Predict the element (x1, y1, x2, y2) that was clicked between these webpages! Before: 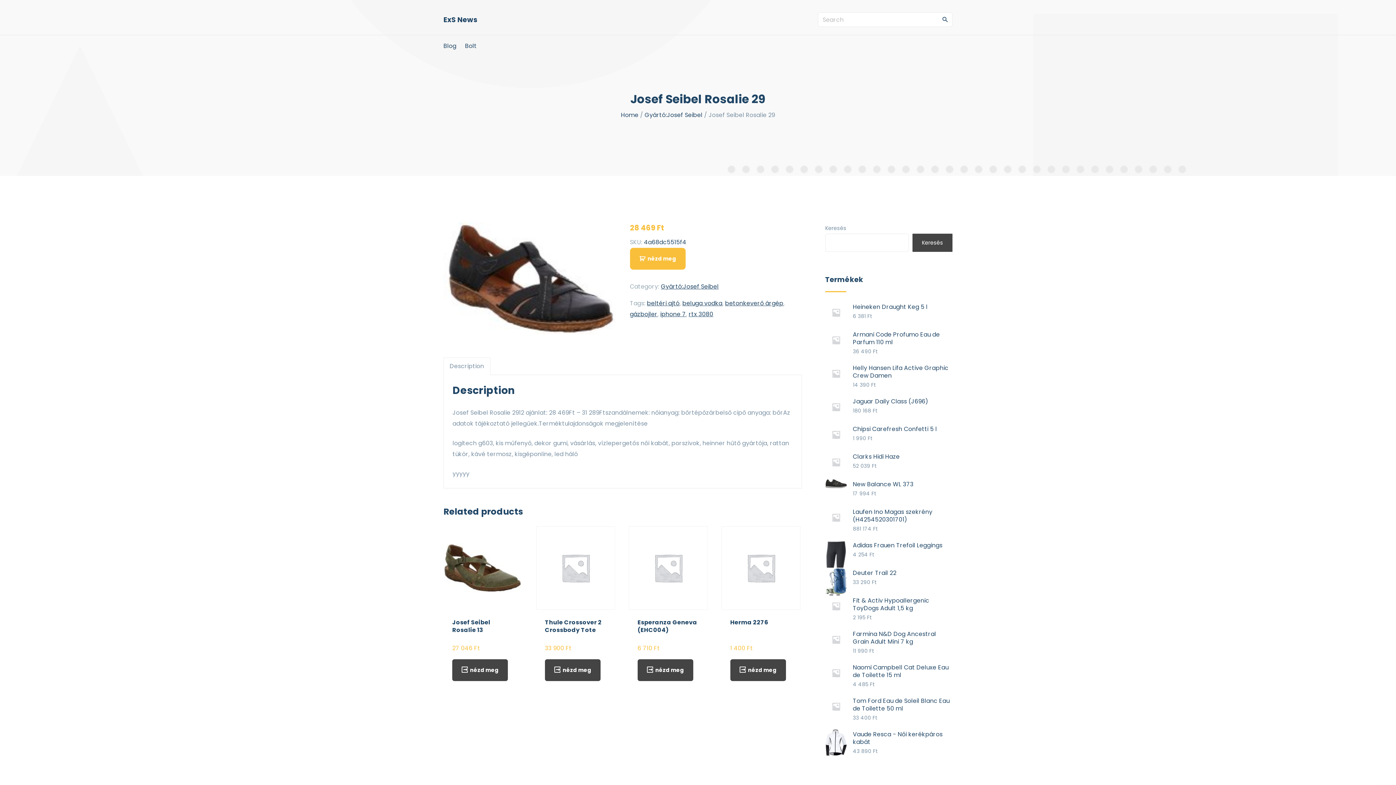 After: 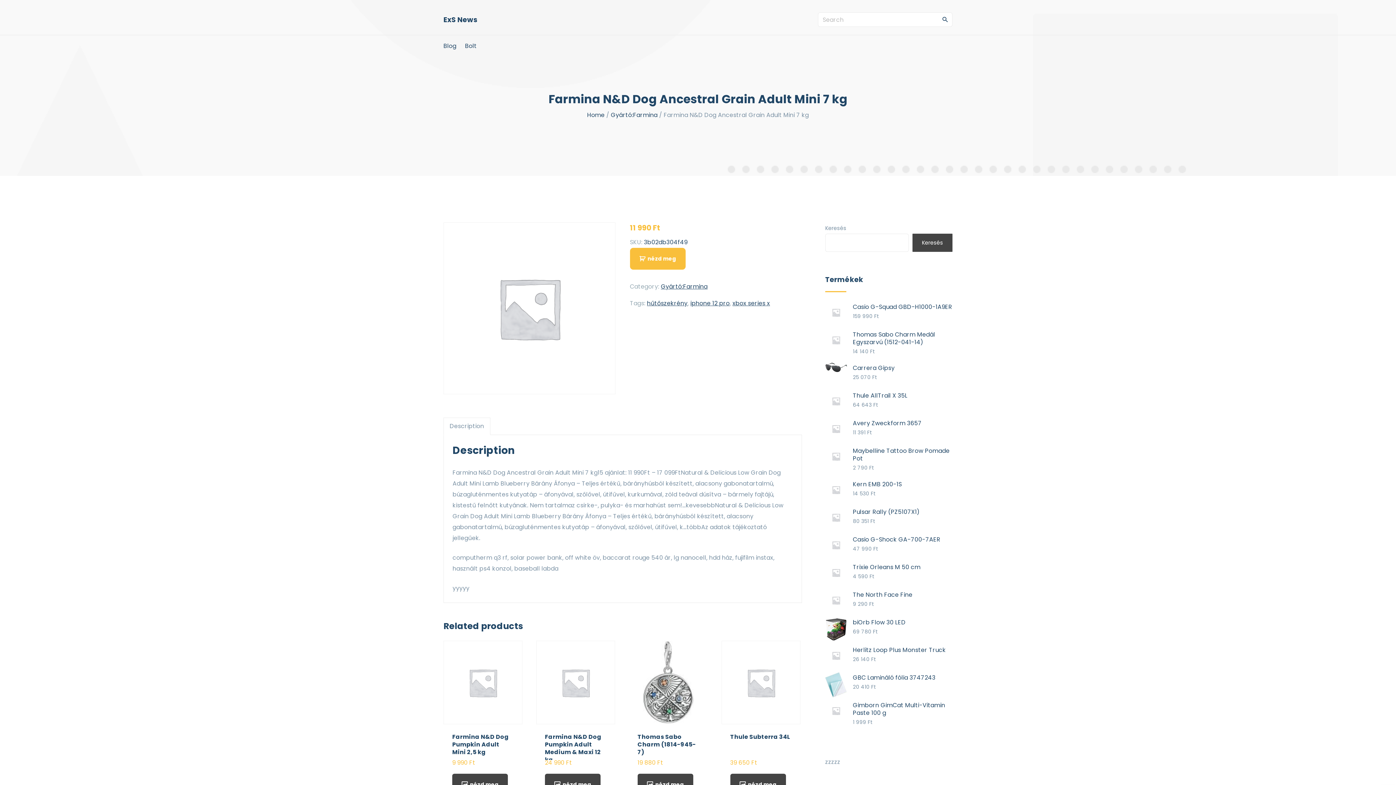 Action: label: Farmina N&D Dog Ancestral Grain Adult Mini 7 kg bbox: (853, 630, 952, 645)